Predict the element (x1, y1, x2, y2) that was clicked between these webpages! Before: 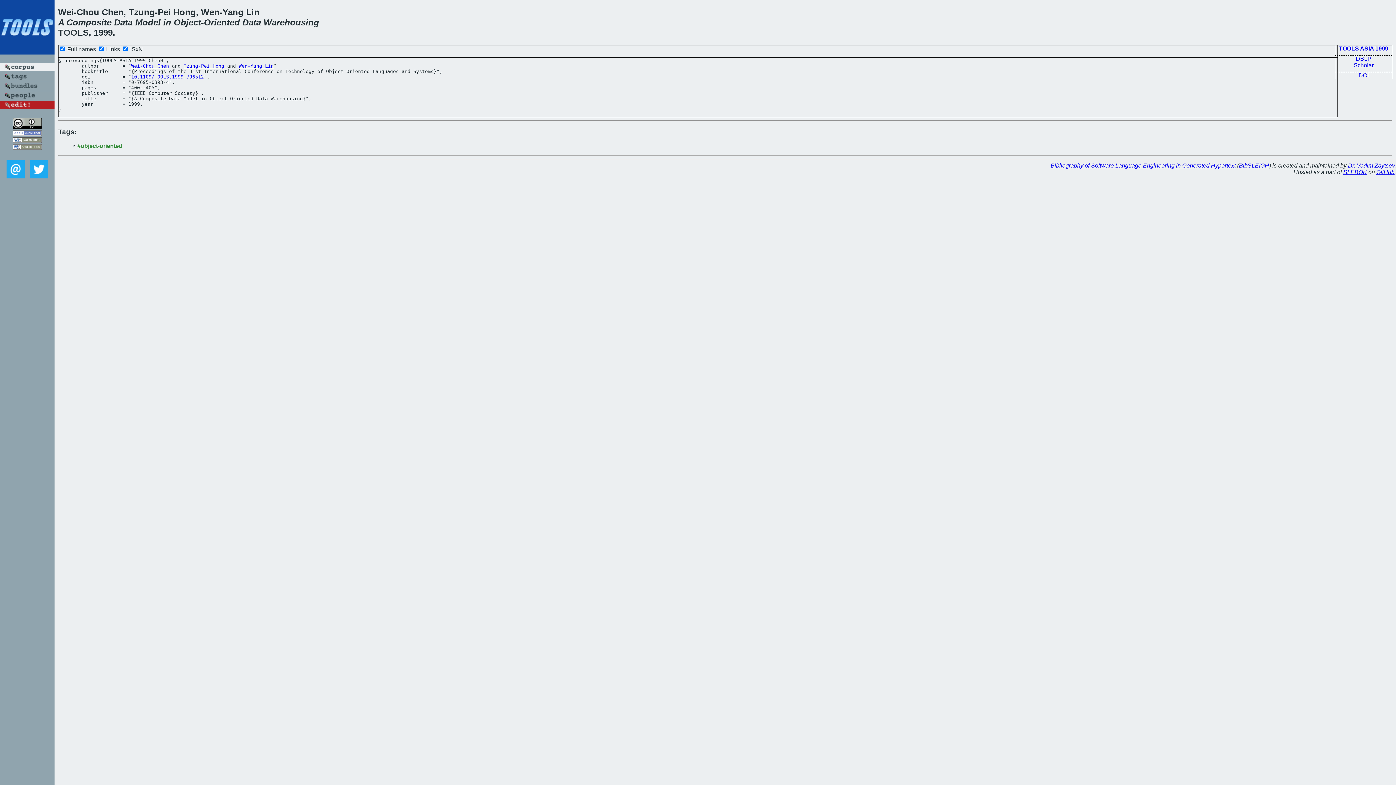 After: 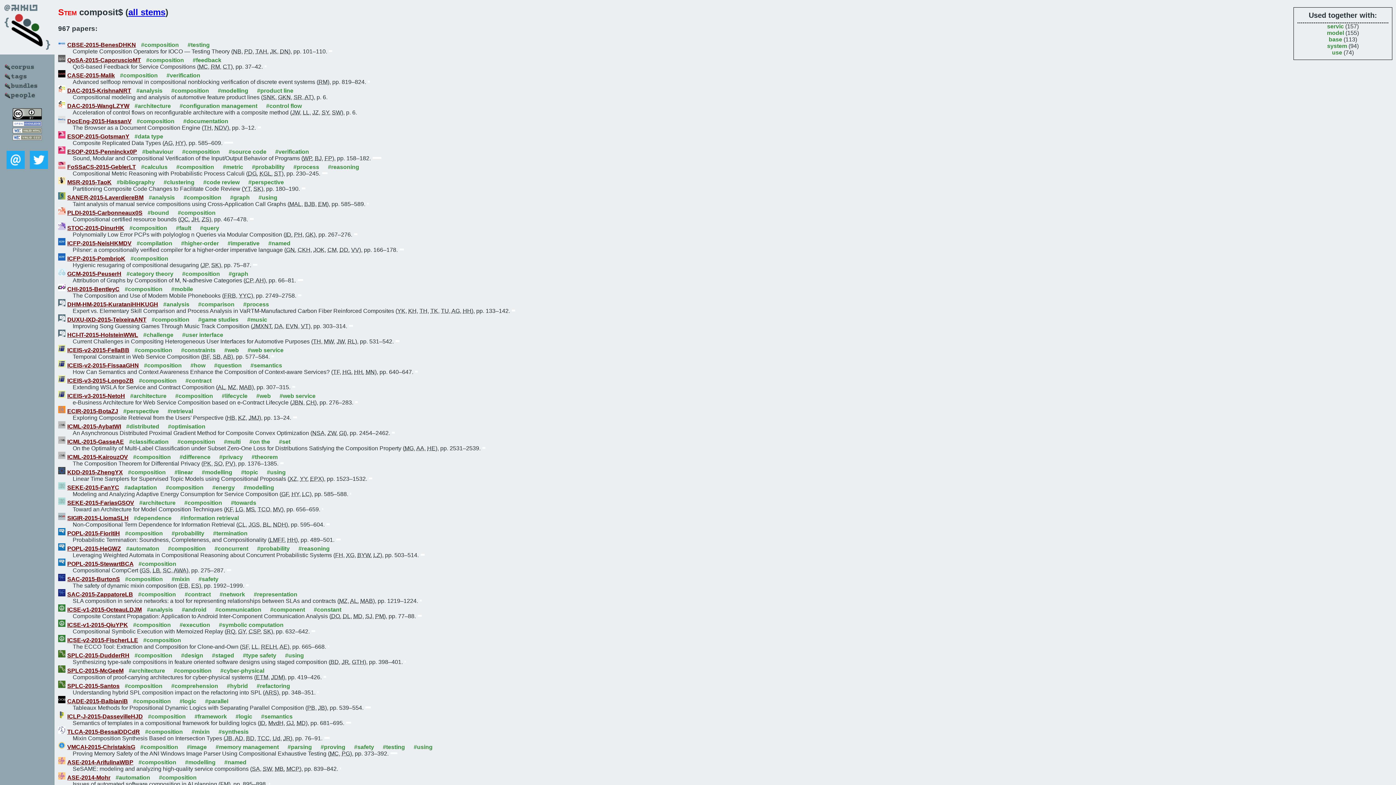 Action: label: Composite bbox: (66, 17, 111, 27)